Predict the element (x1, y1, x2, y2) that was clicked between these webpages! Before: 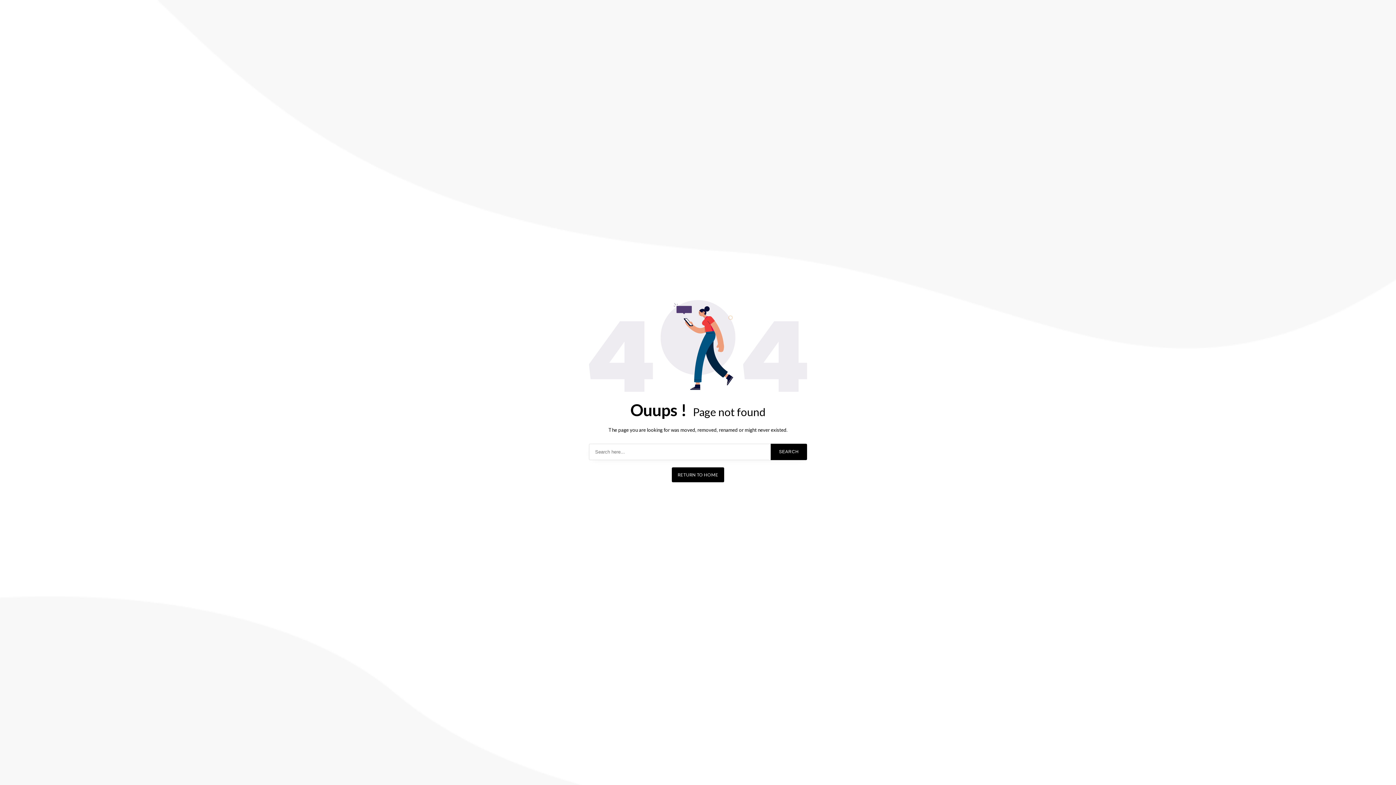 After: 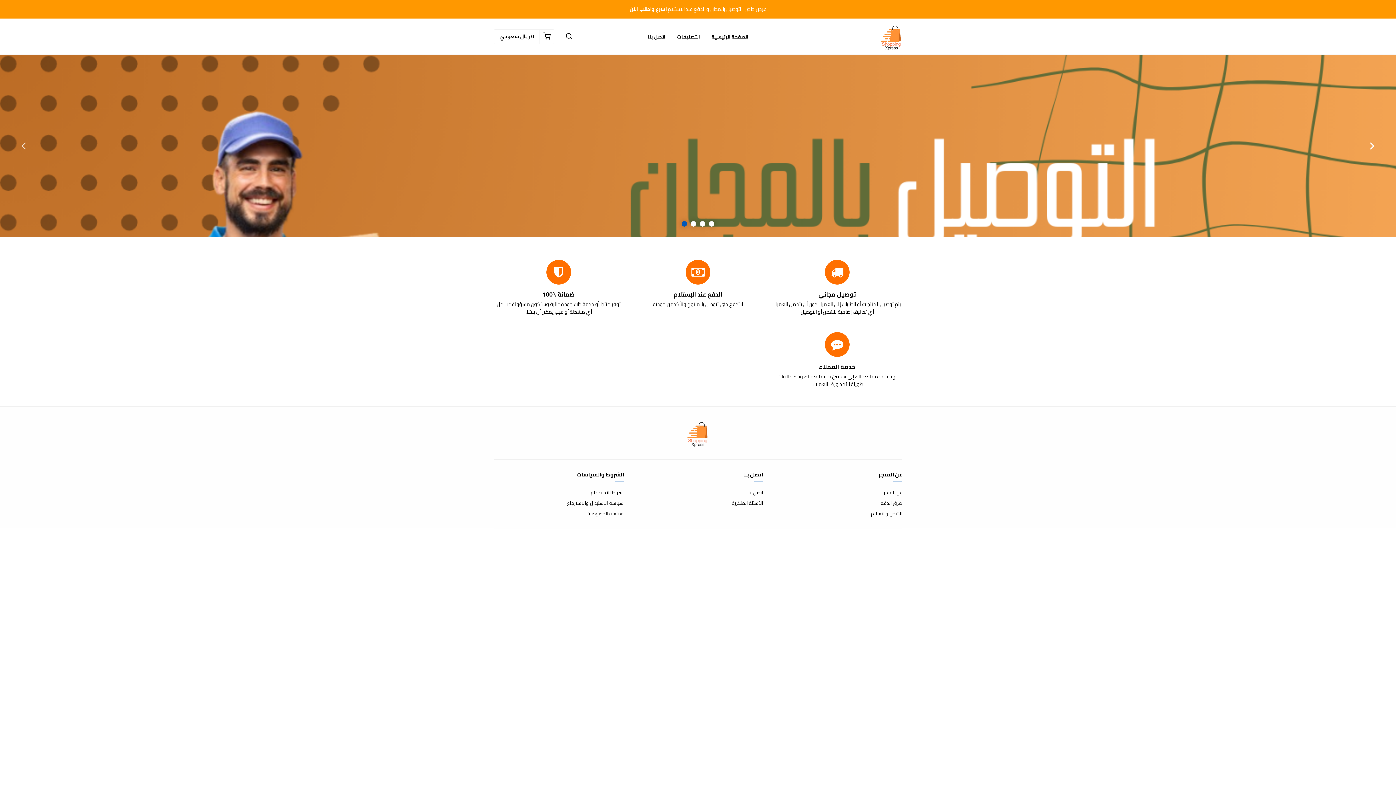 Action: label: RETURN TO HOME bbox: (672, 467, 724, 482)